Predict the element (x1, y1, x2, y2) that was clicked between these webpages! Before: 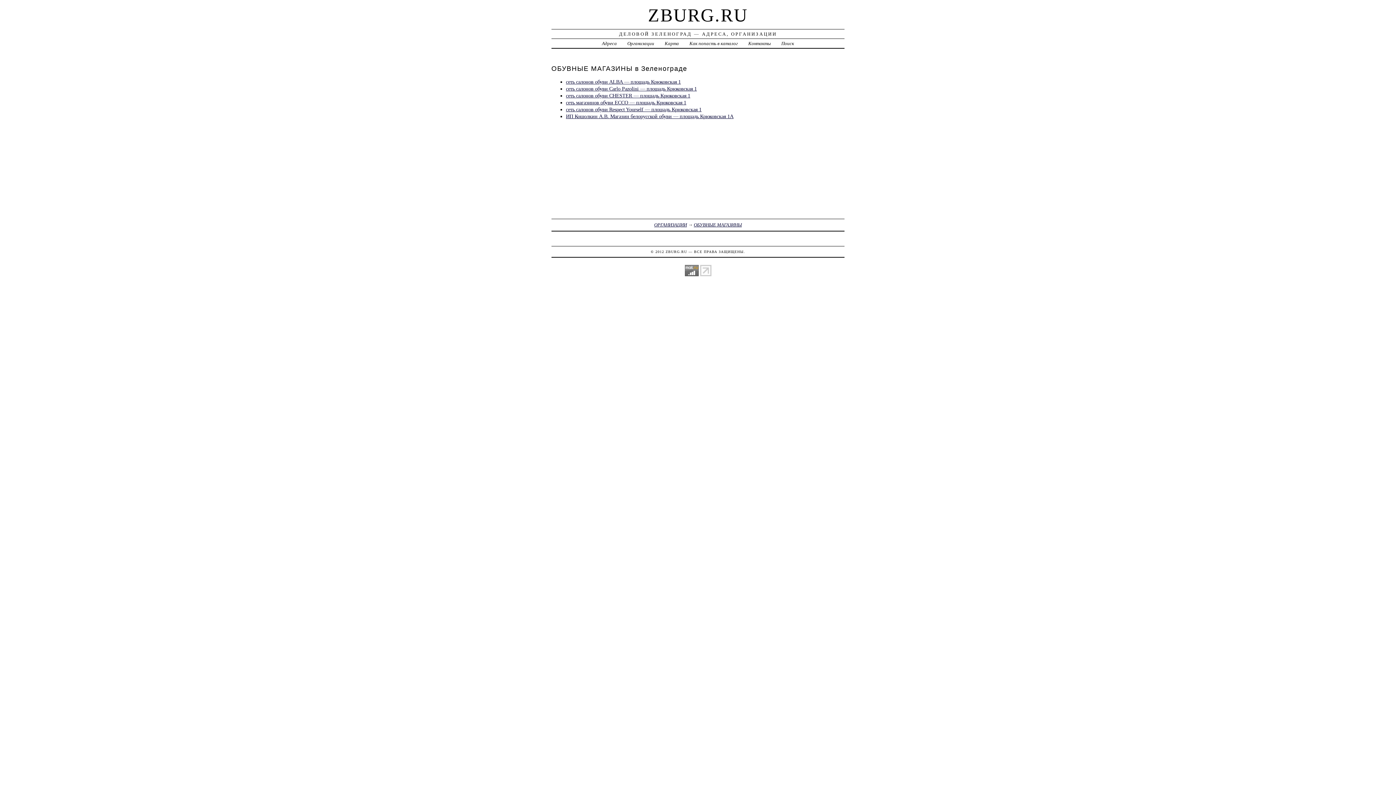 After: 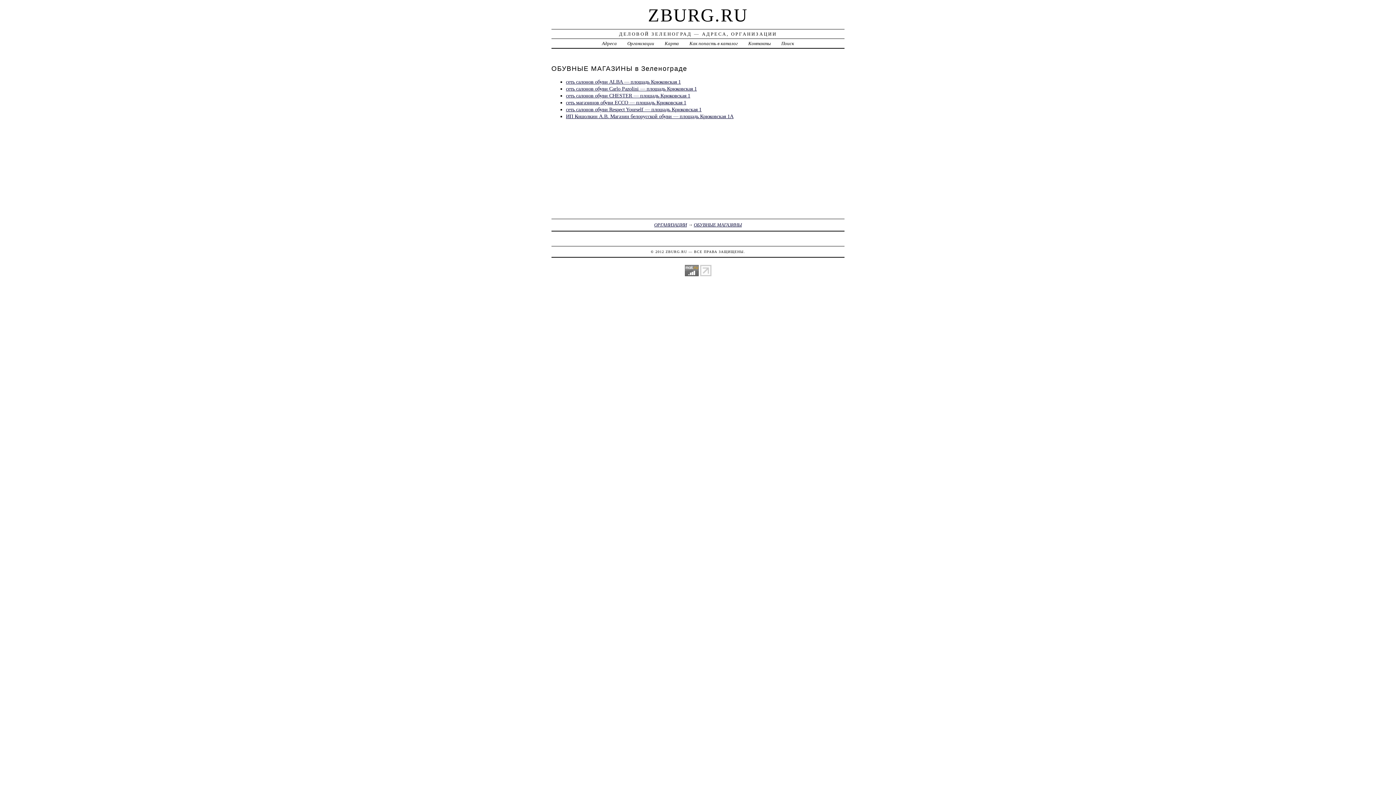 Action: bbox: (700, 271, 711, 277)